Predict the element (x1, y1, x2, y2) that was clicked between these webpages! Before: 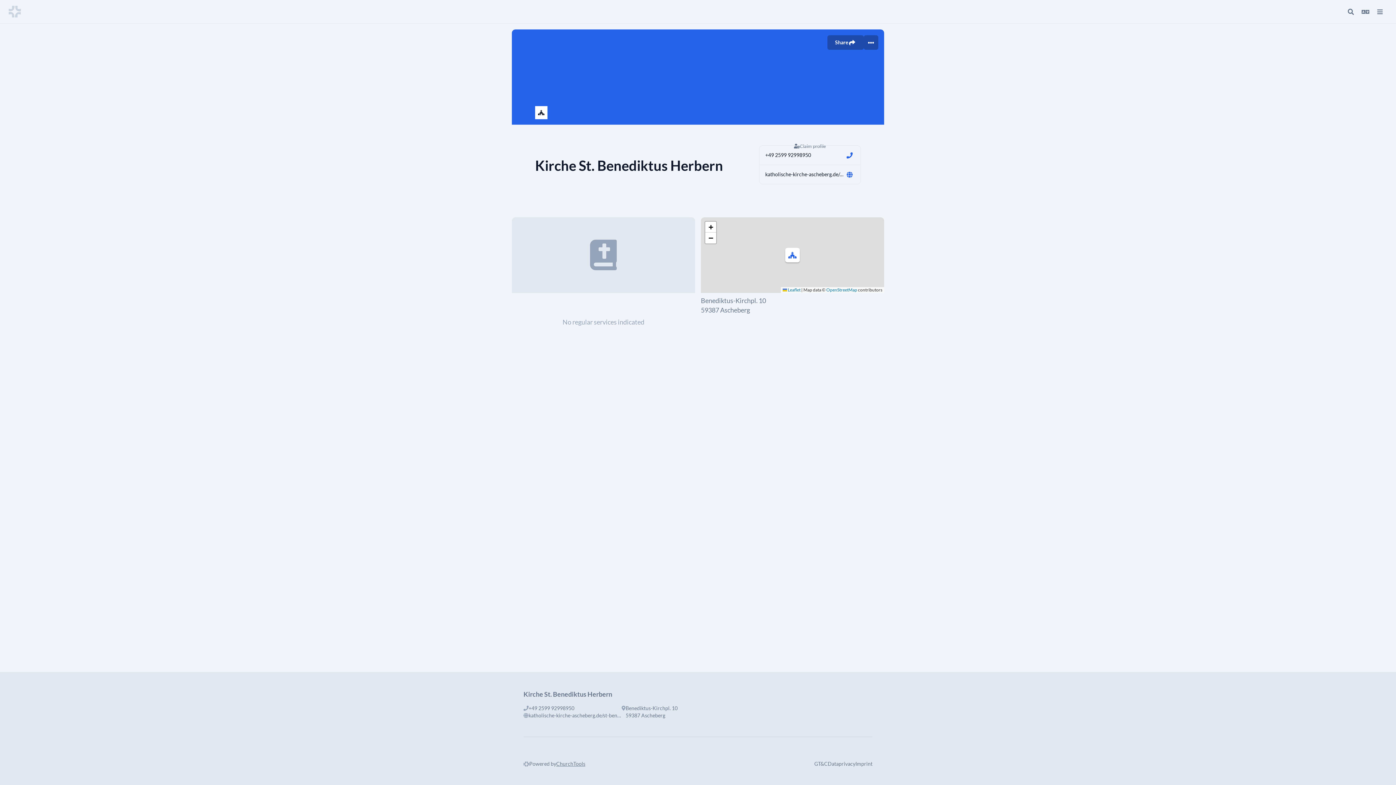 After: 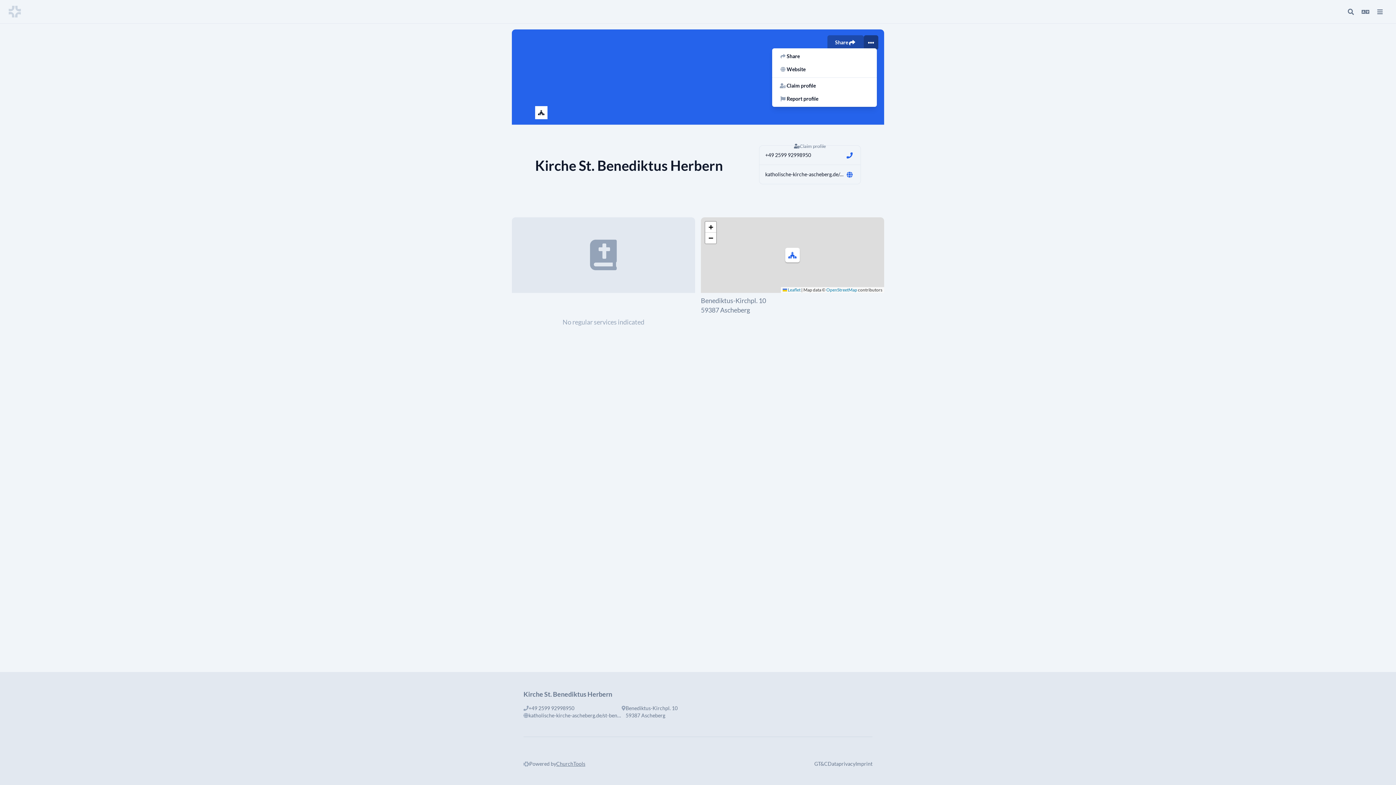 Action: bbox: (864, 35, 878, 49)